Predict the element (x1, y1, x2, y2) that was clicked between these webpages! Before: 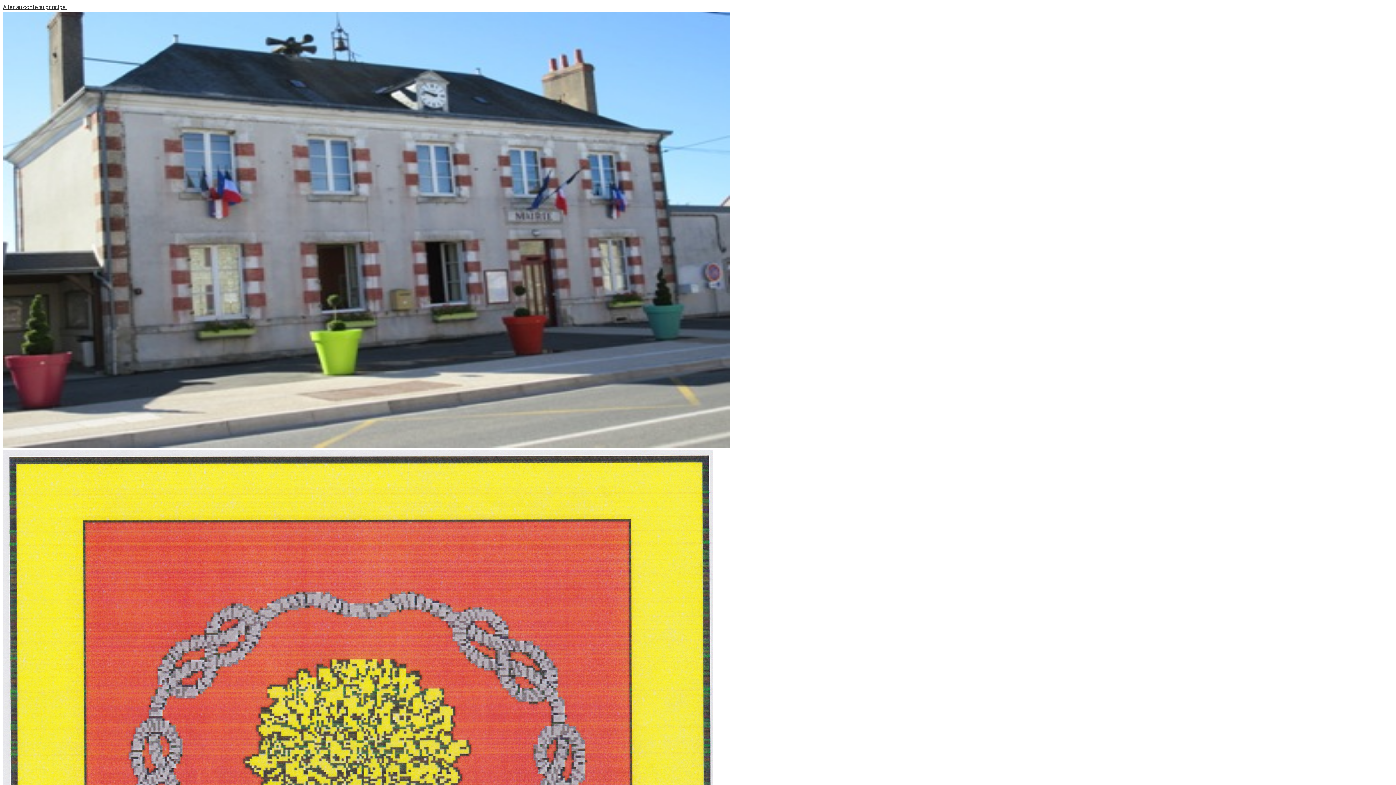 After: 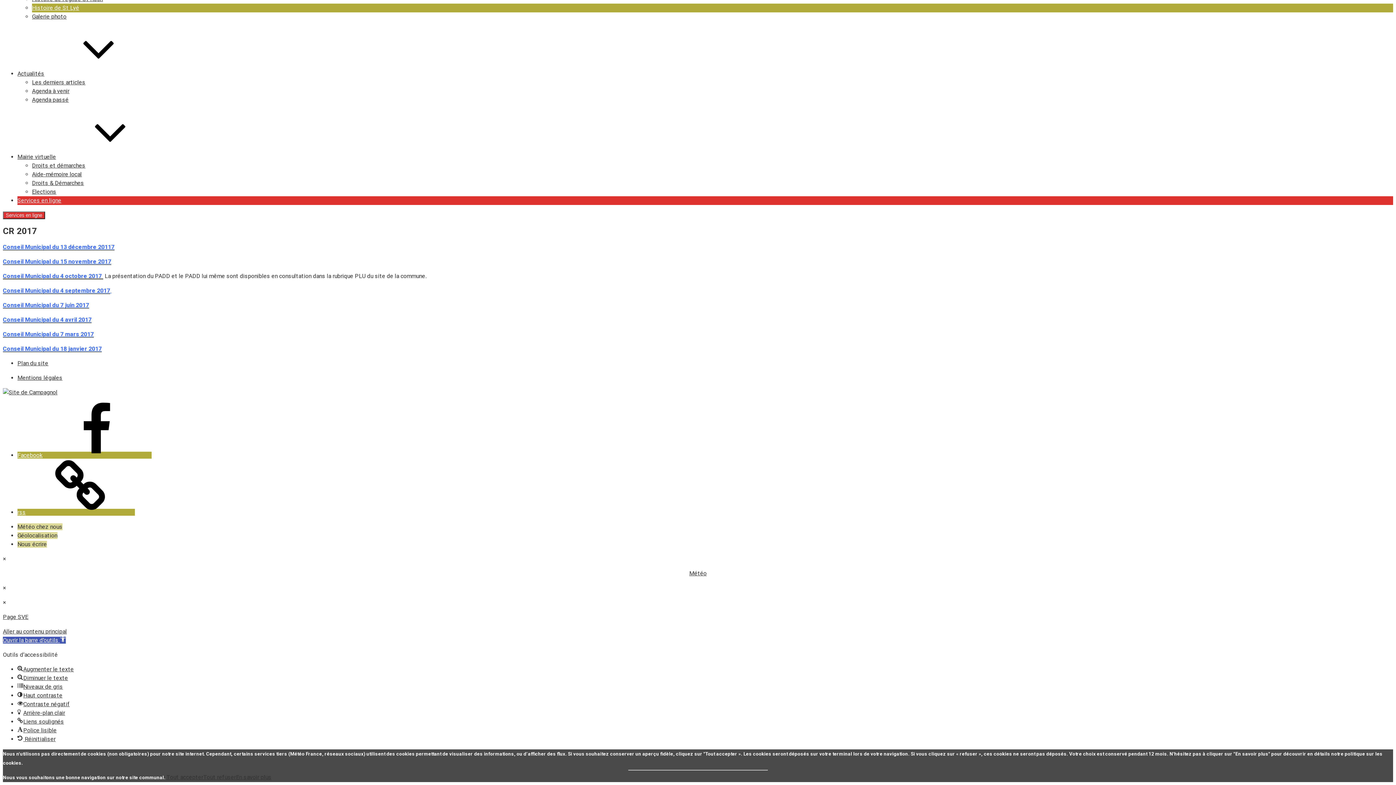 Action: bbox: (2, 3, 66, 10) label: Aller au contenu principal